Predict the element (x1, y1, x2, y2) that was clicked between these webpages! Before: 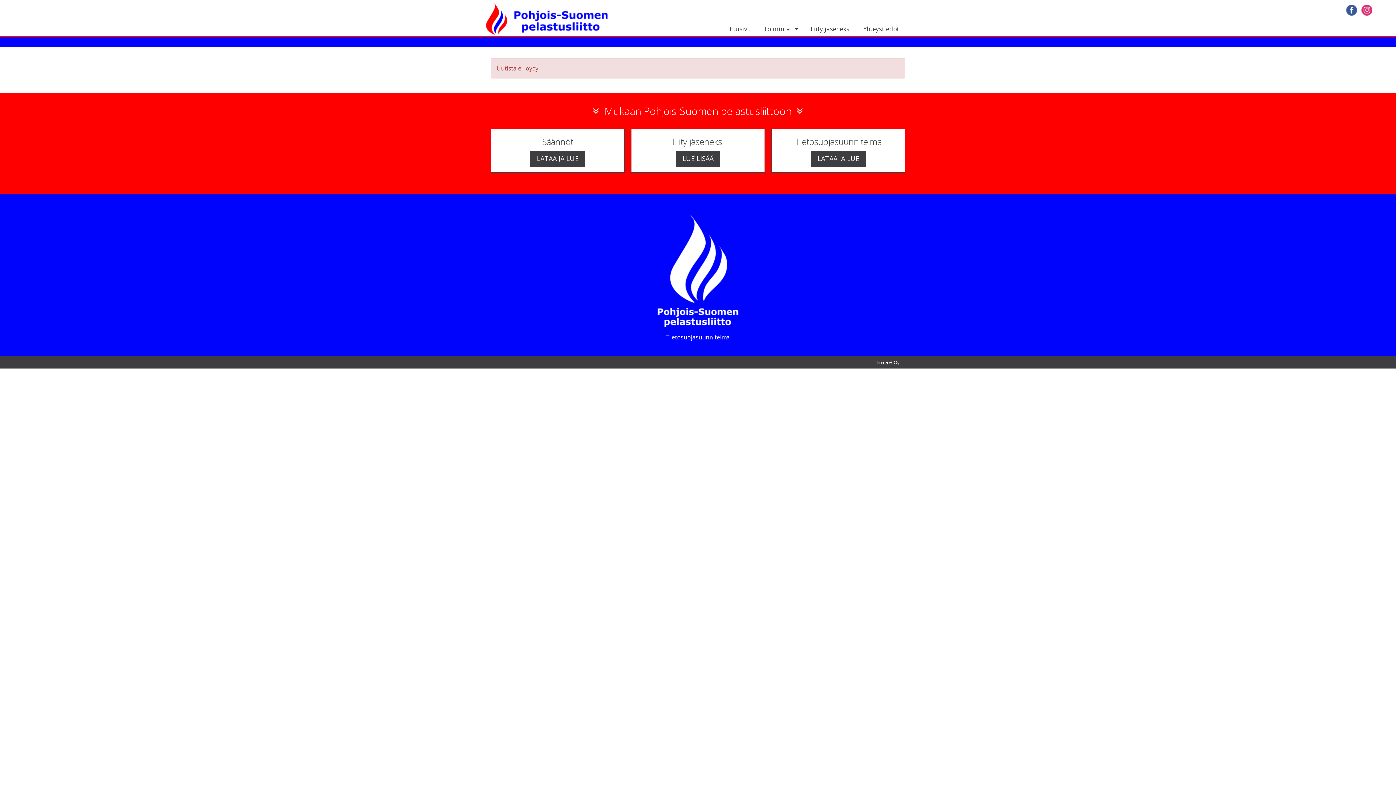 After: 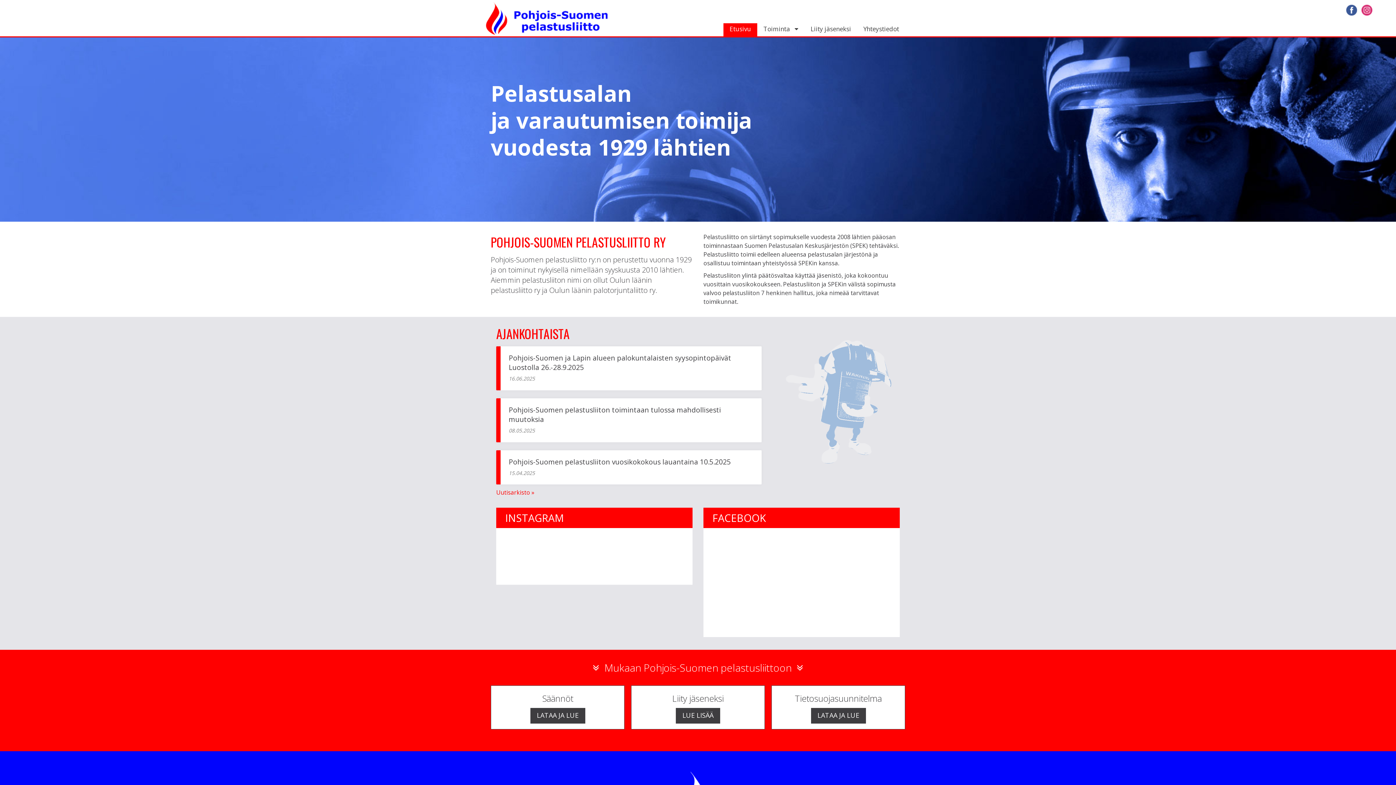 Action: bbox: (723, 23, 757, 36) label: Etusivu